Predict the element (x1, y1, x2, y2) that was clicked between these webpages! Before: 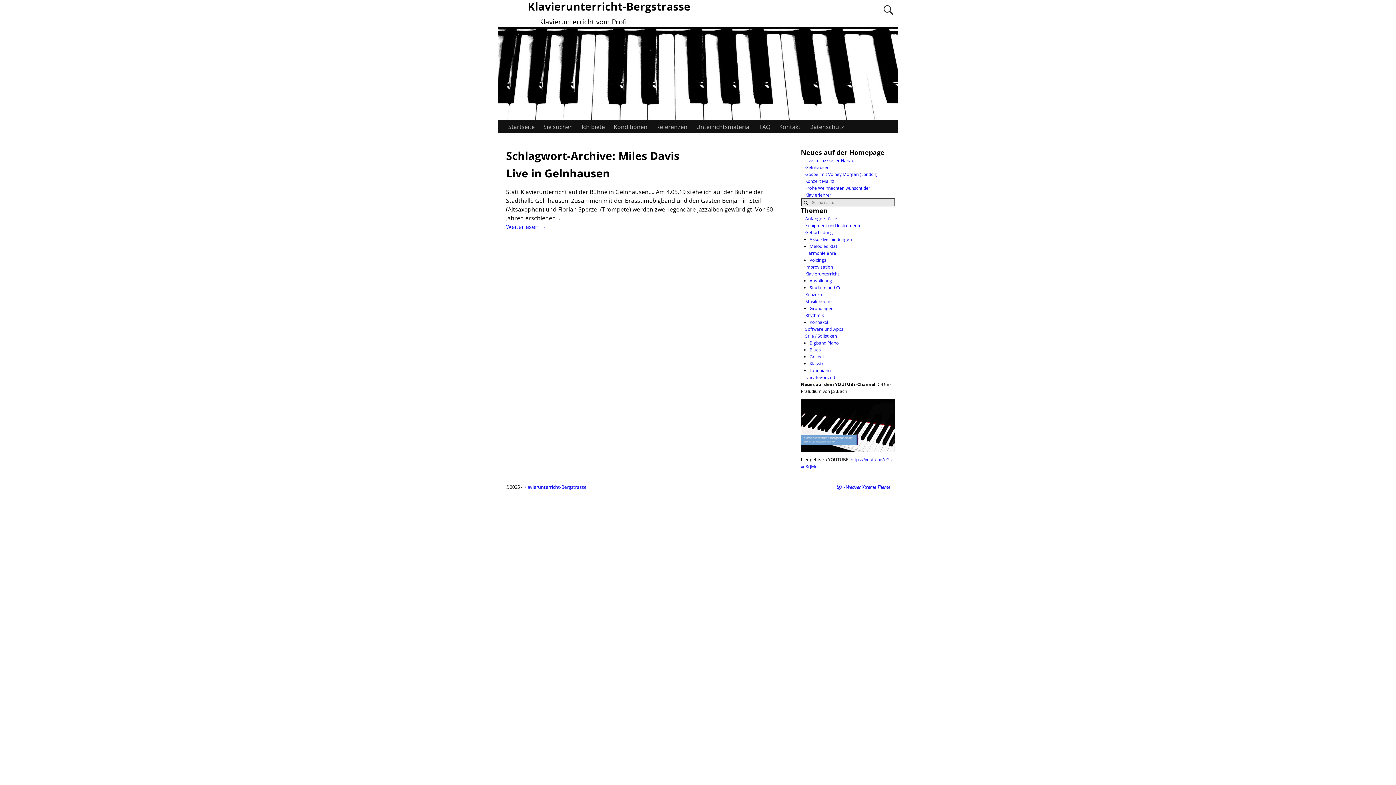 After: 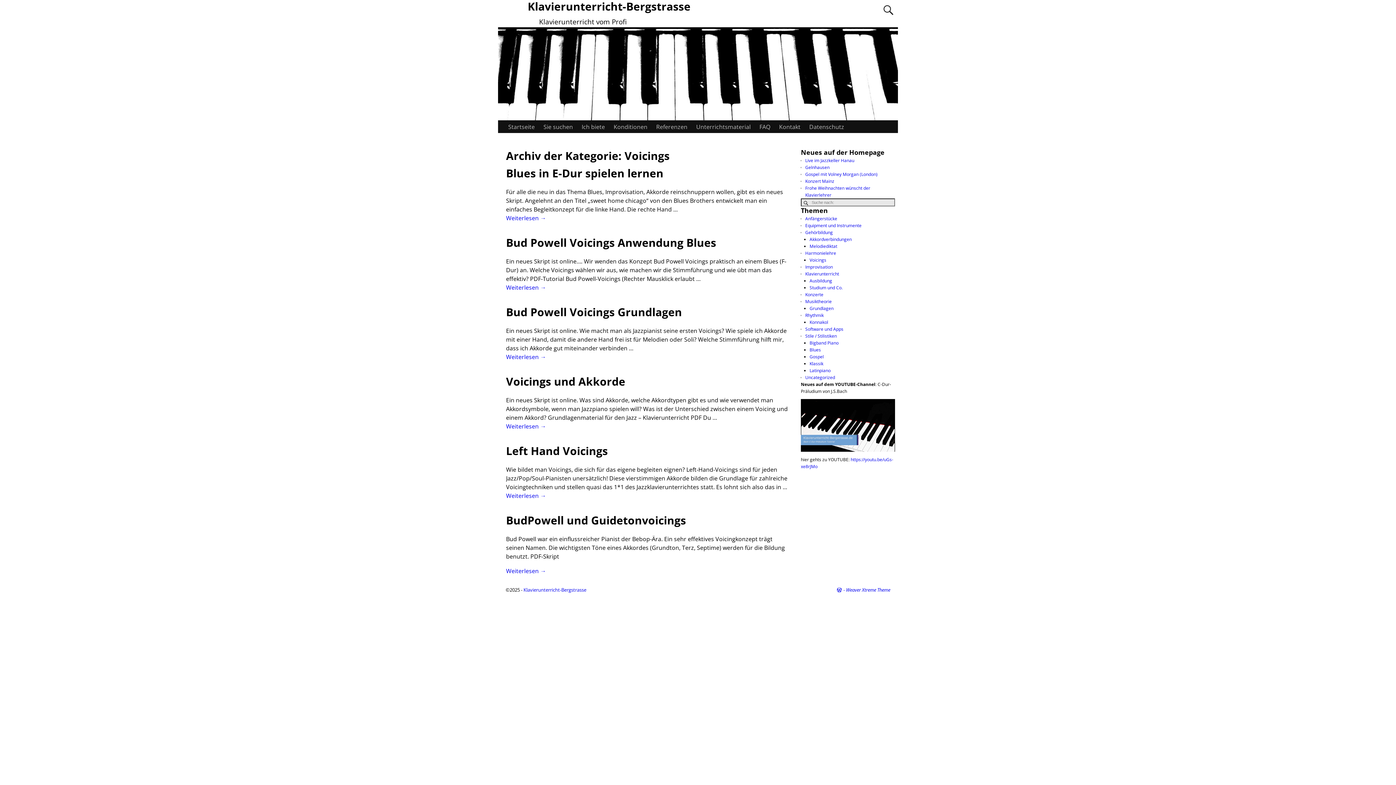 Action: label: Voicings bbox: (809, 256, 826, 263)